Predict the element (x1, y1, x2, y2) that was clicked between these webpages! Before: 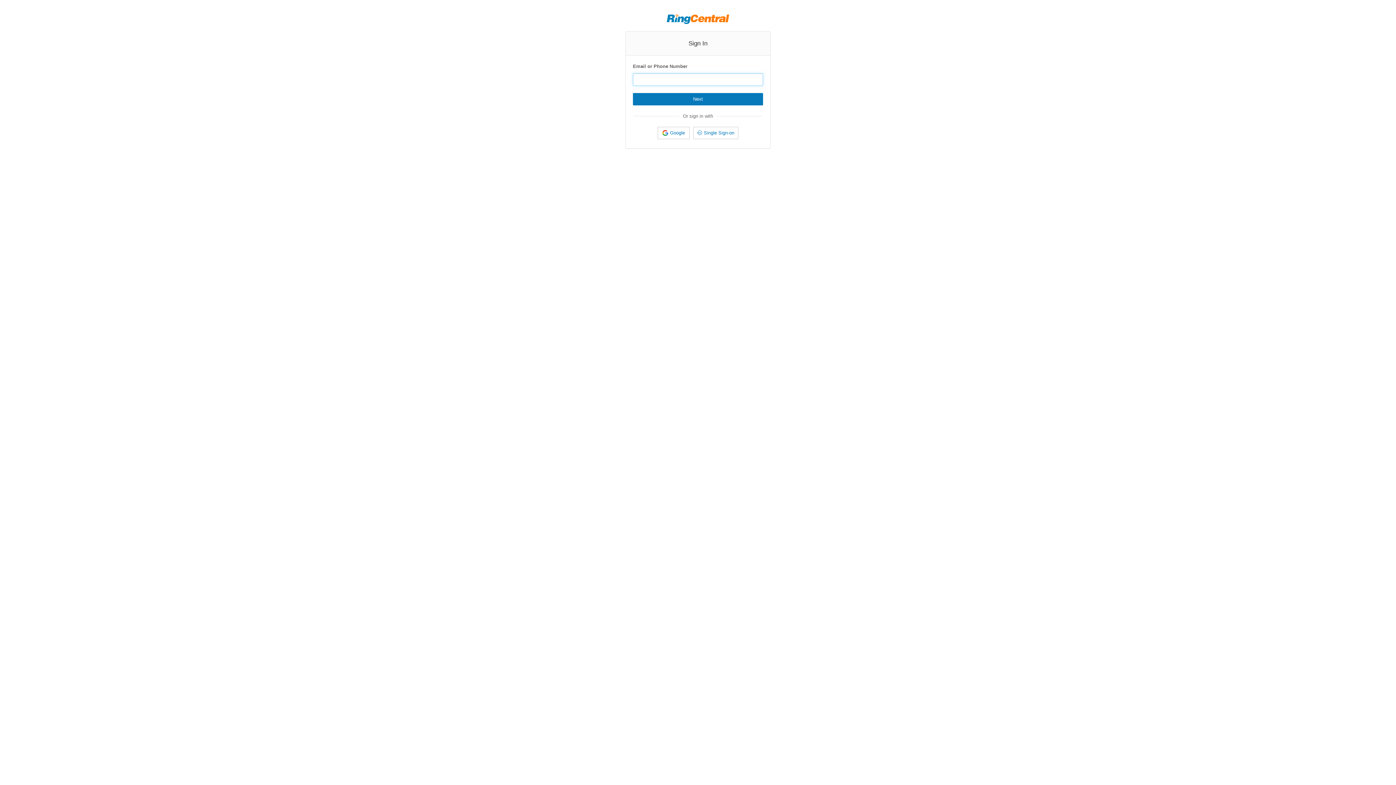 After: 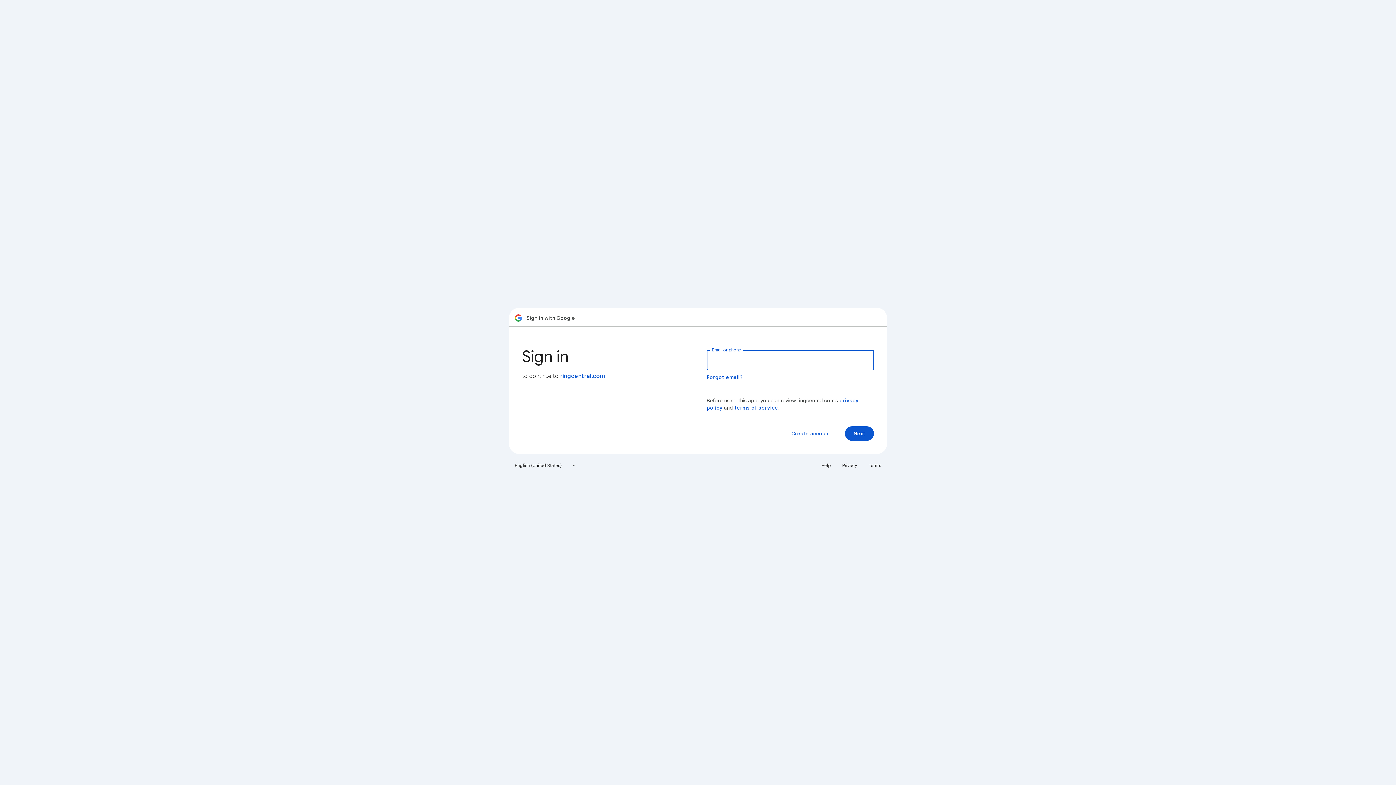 Action: label: Google bbox: (657, 126, 689, 139)